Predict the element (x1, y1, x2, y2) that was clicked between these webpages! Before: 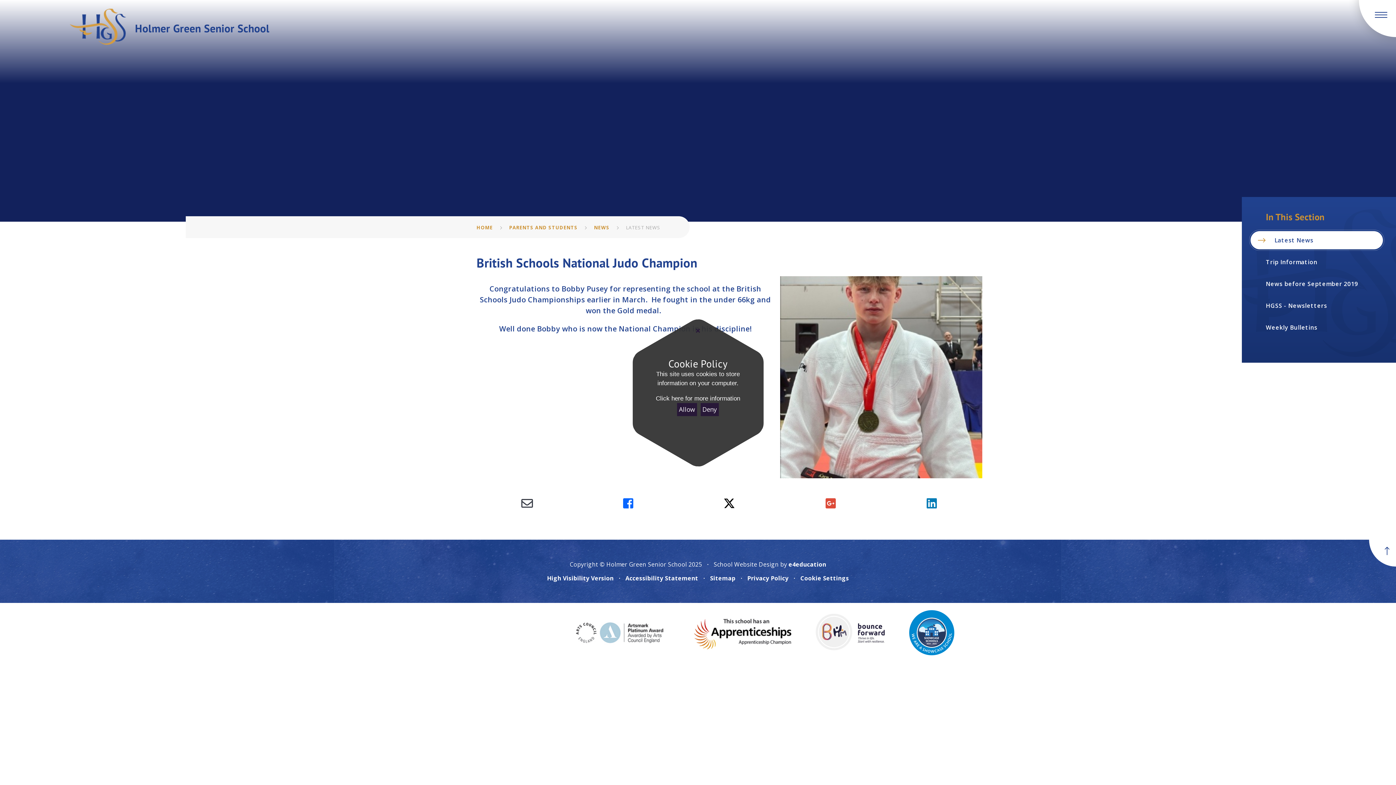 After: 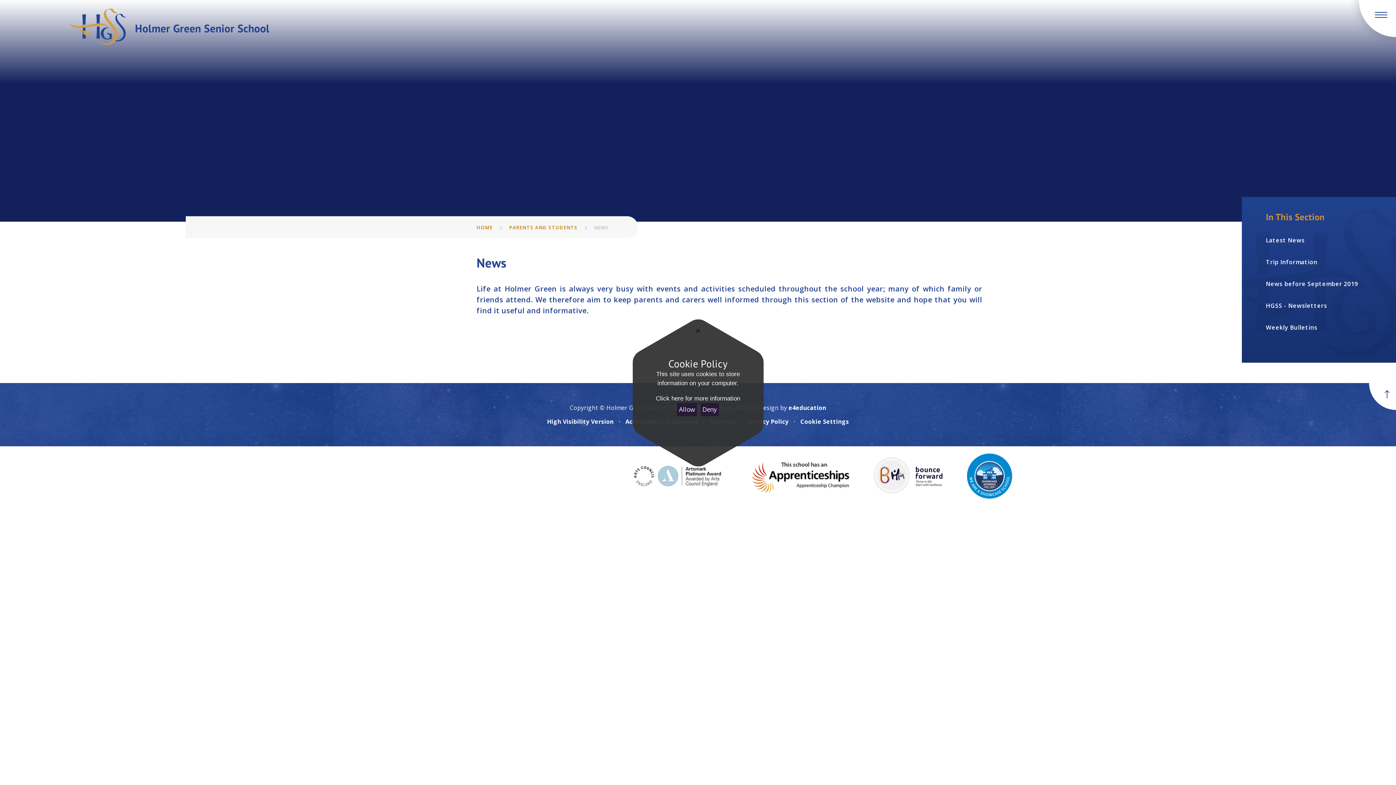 Action: bbox: (594, 224, 609, 230) label: NEWS